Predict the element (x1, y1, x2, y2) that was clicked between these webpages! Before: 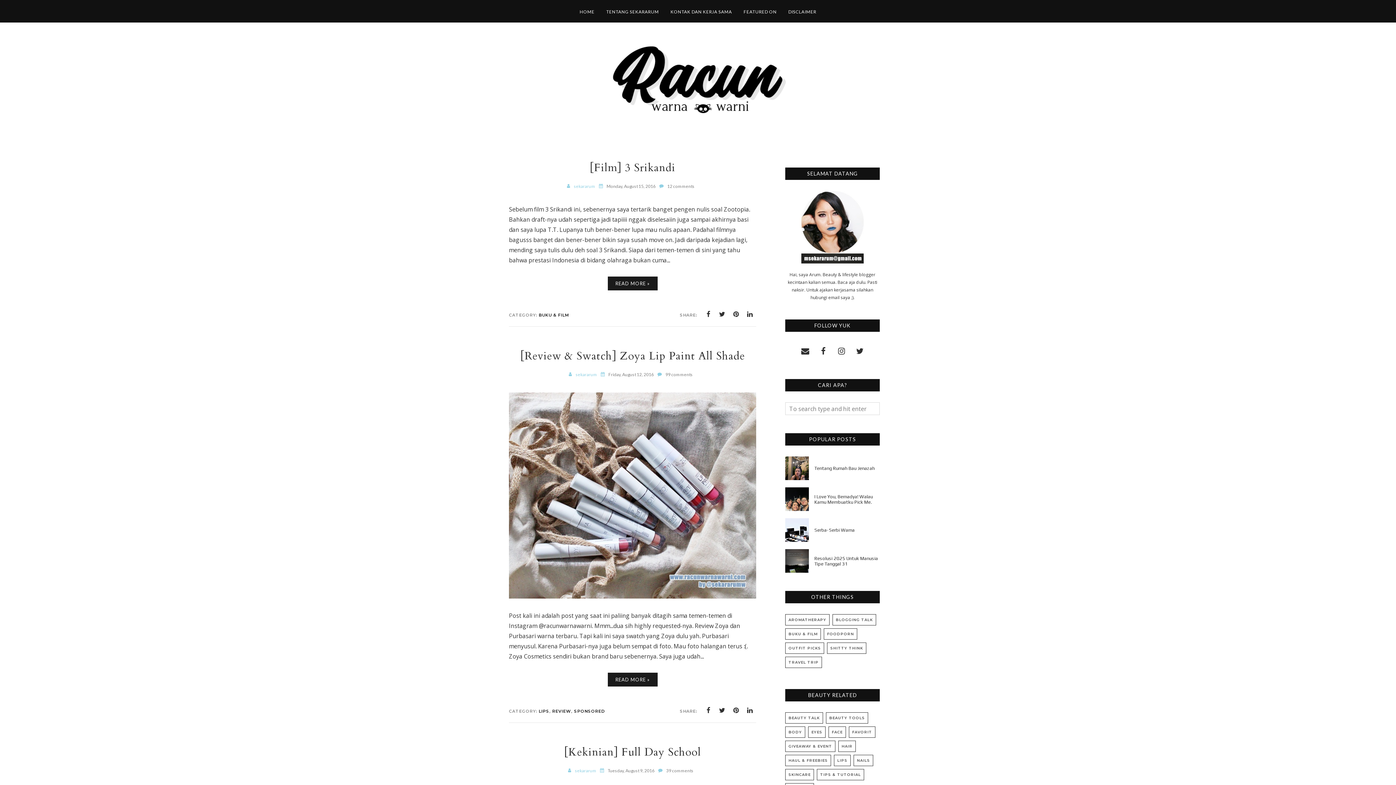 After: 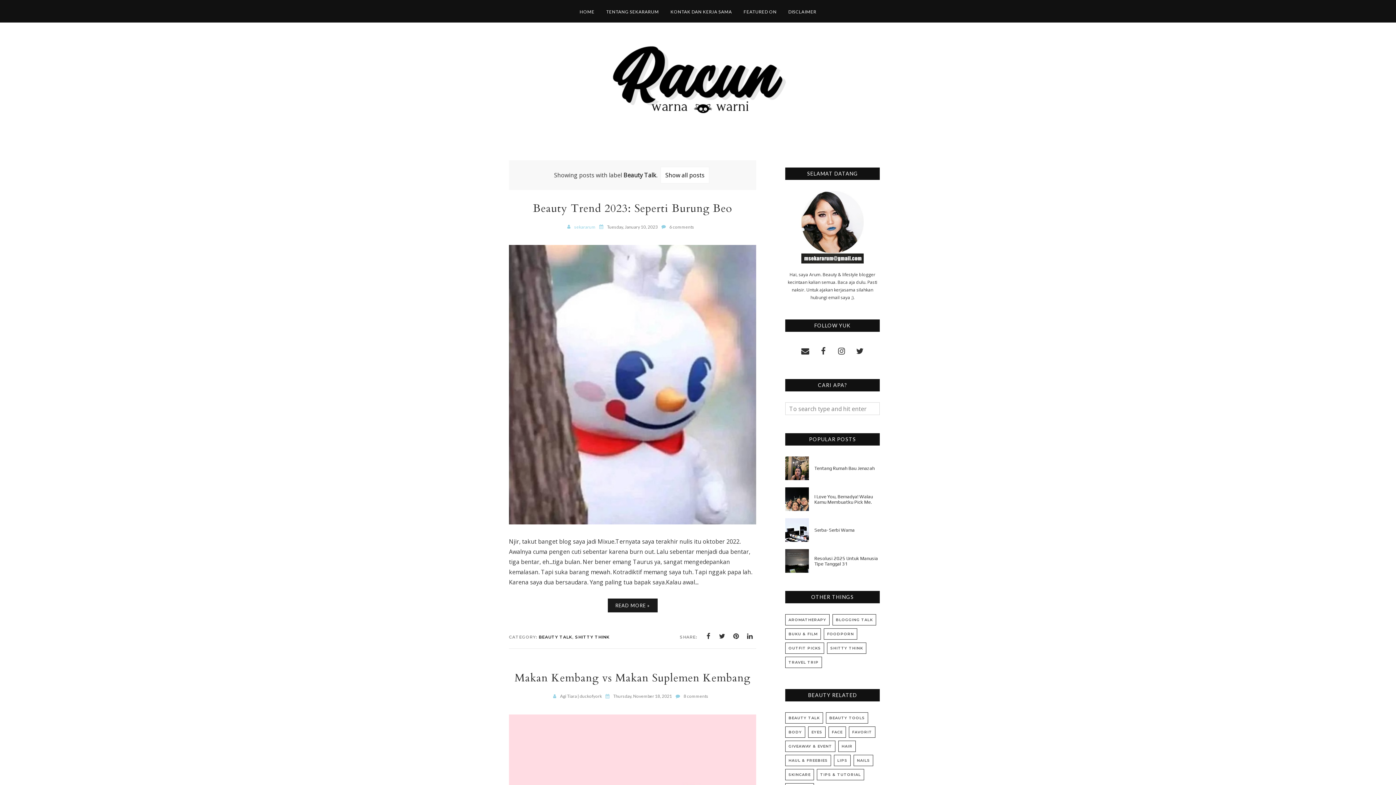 Action: label: BEAUTY TALK bbox: (785, 712, 823, 724)